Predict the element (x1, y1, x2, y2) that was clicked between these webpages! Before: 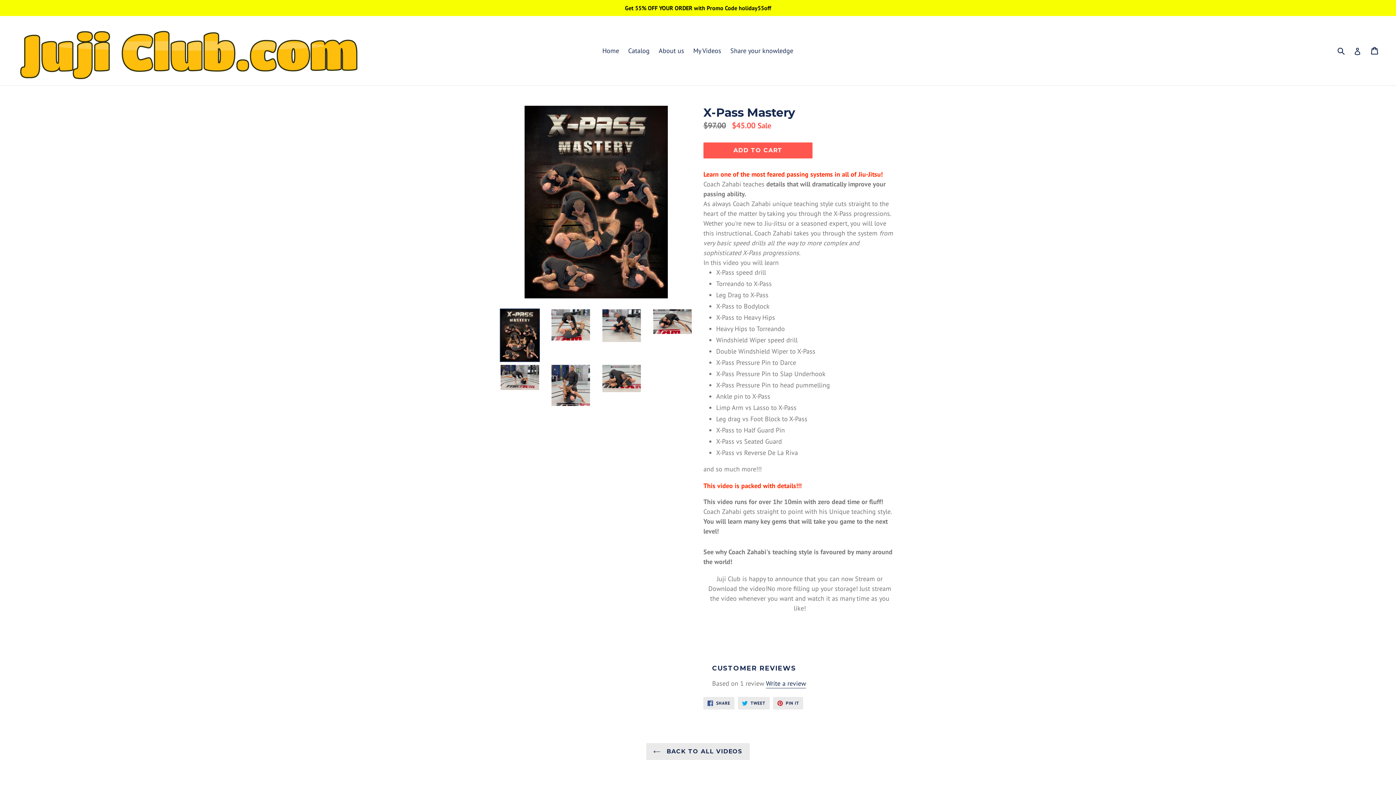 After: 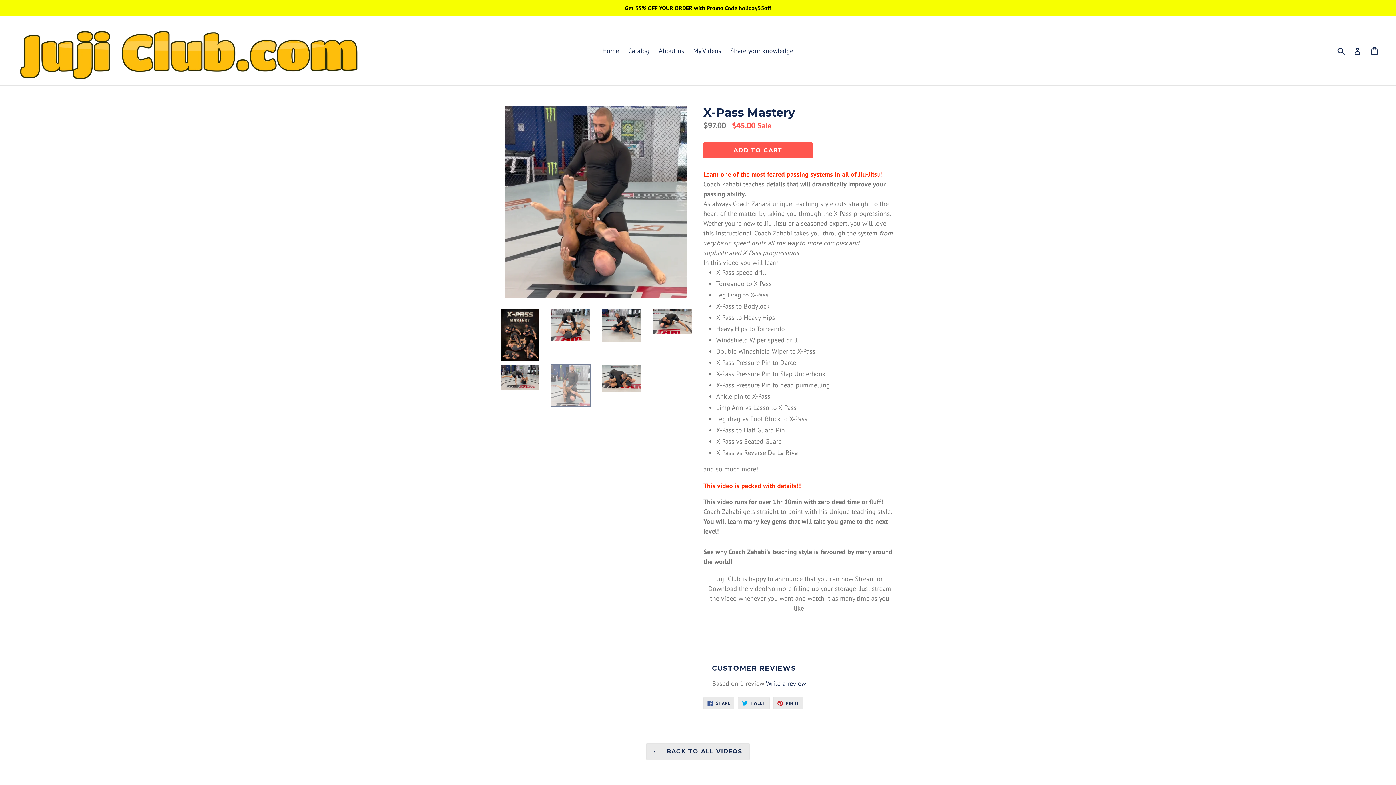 Action: bbox: (550, 364, 590, 406)